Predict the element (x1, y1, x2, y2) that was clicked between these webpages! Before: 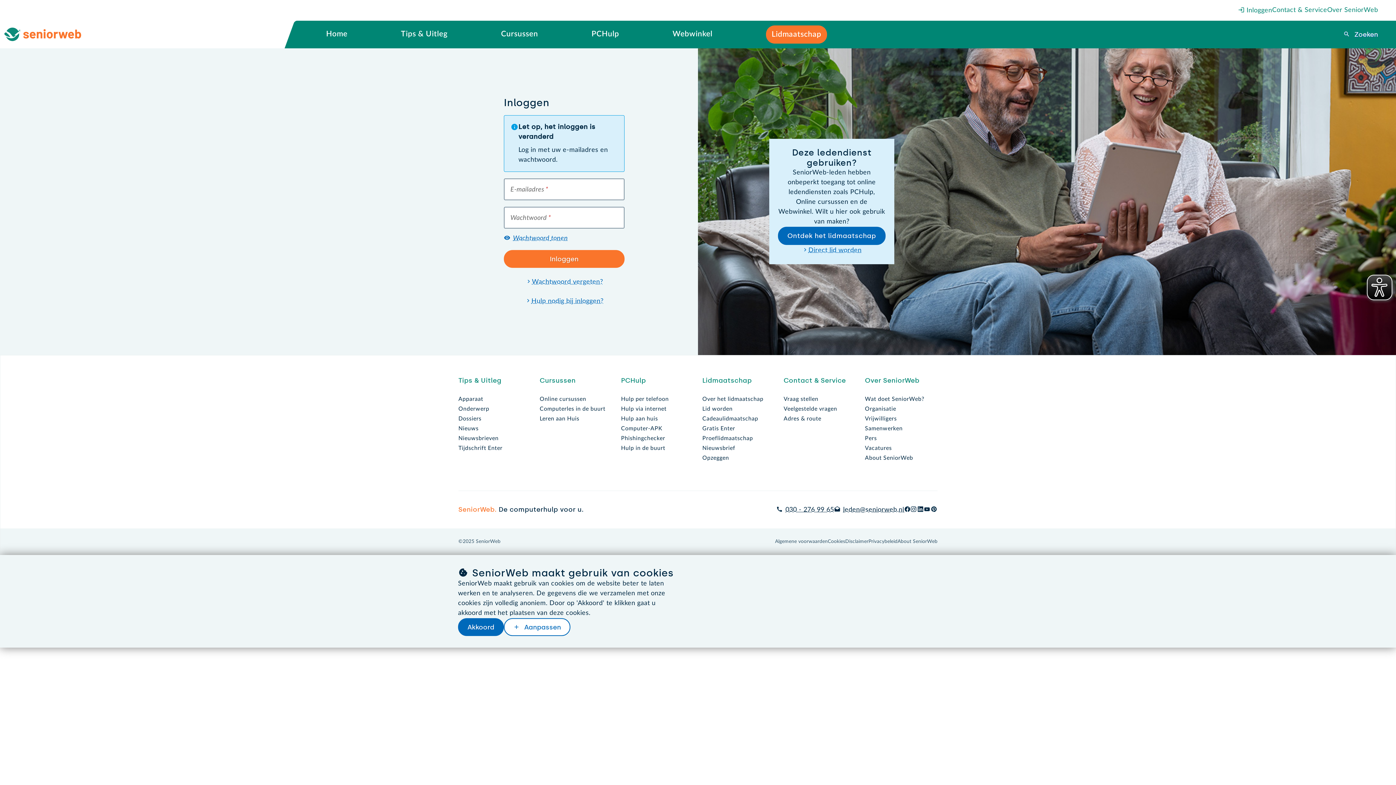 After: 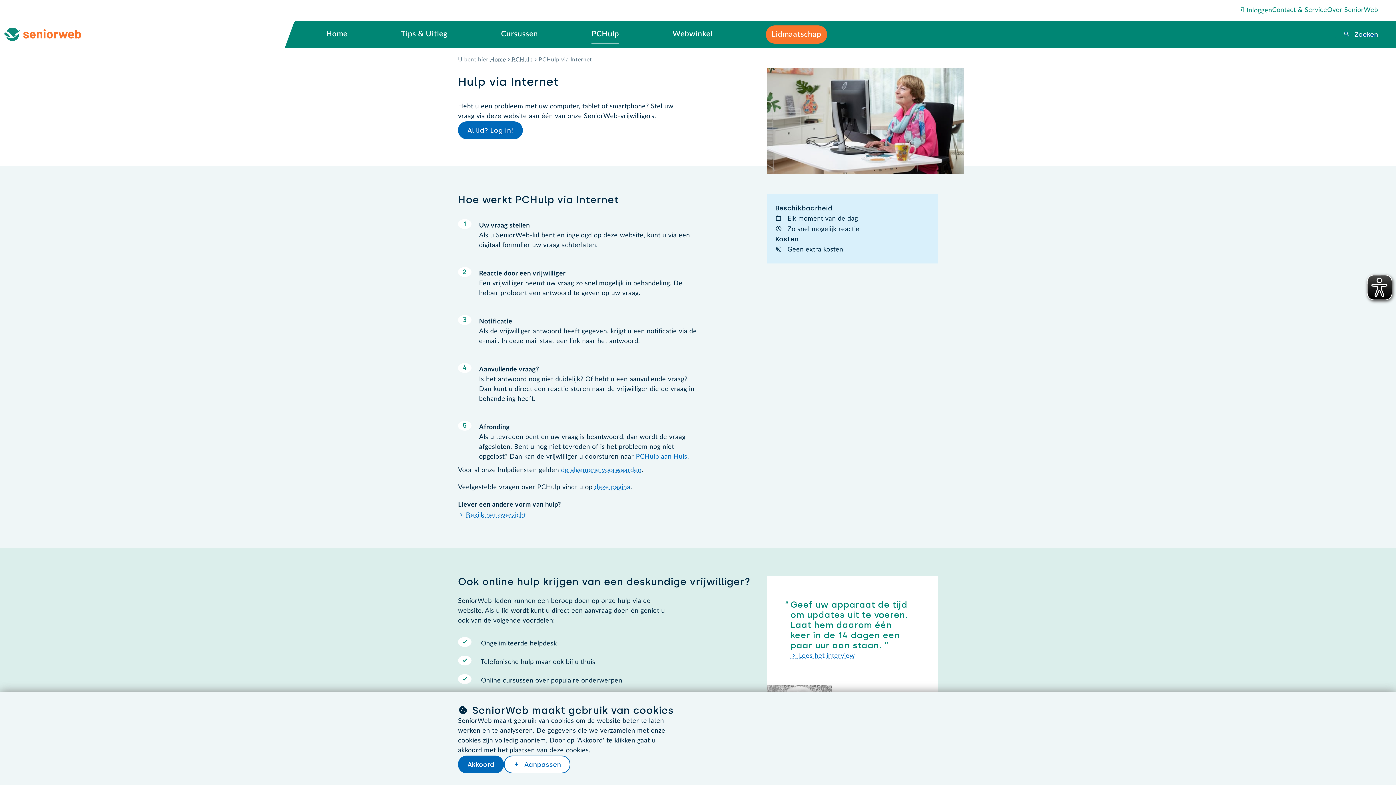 Action: label: Hulp via internet bbox: (621, 406, 666, 412)